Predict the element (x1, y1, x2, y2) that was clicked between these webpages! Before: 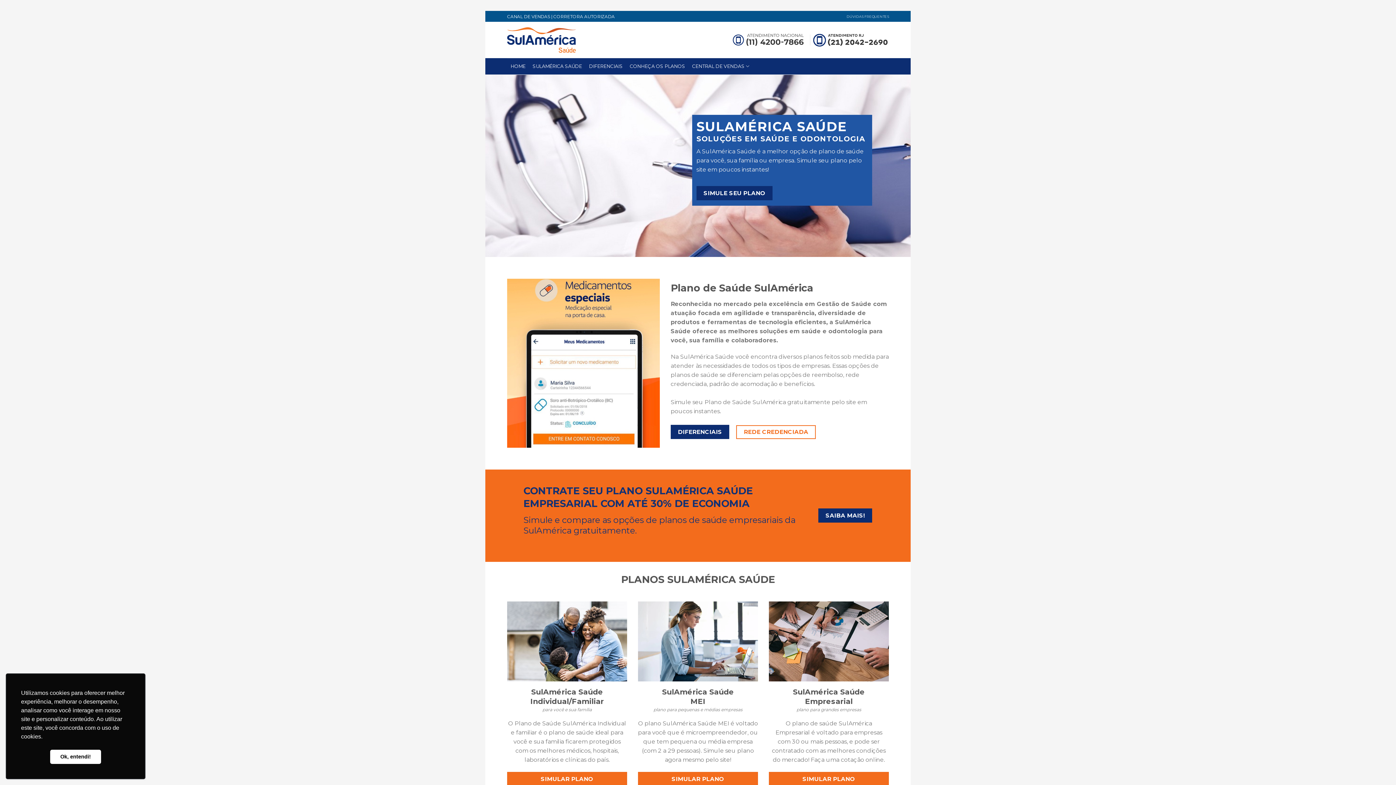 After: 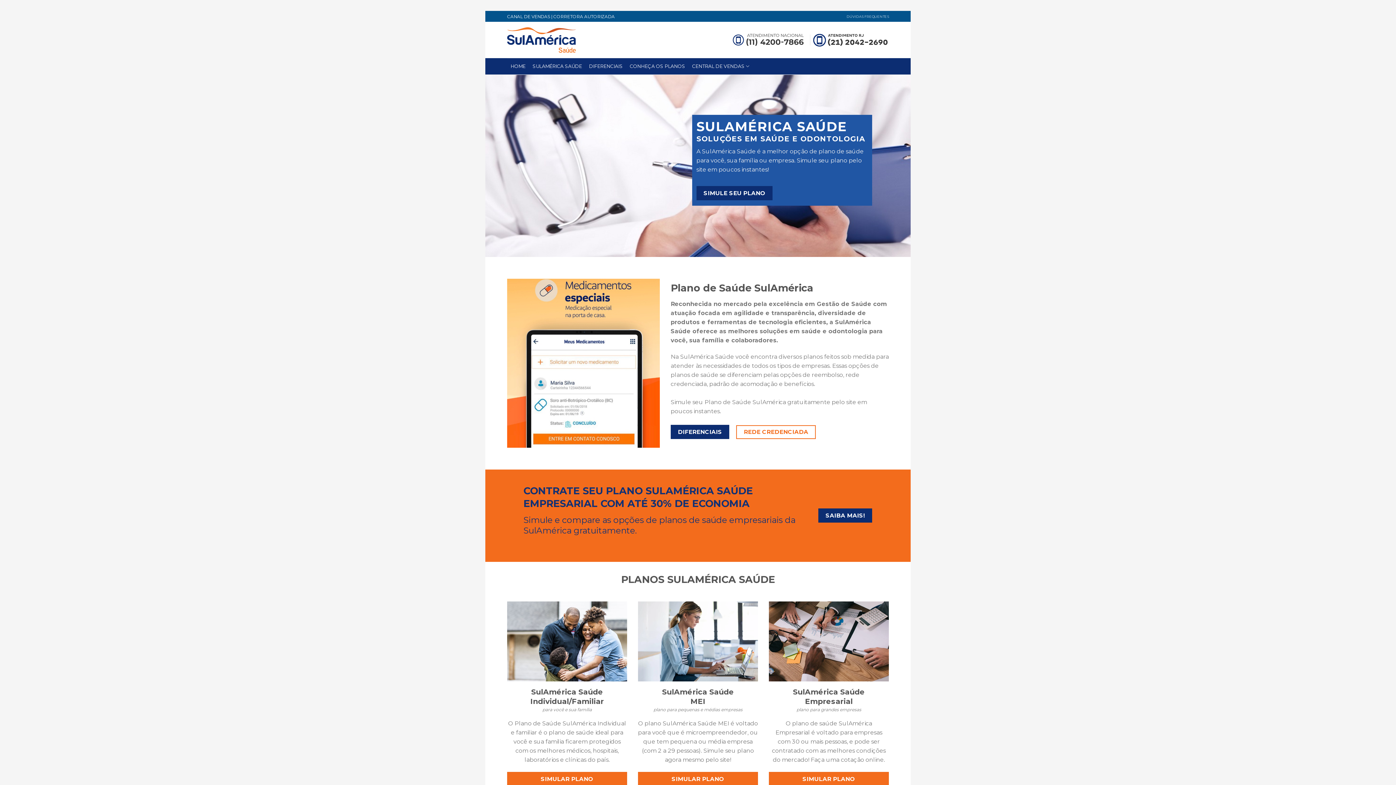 Action: label: dismiss cookie message bbox: (50, 750, 101, 764)